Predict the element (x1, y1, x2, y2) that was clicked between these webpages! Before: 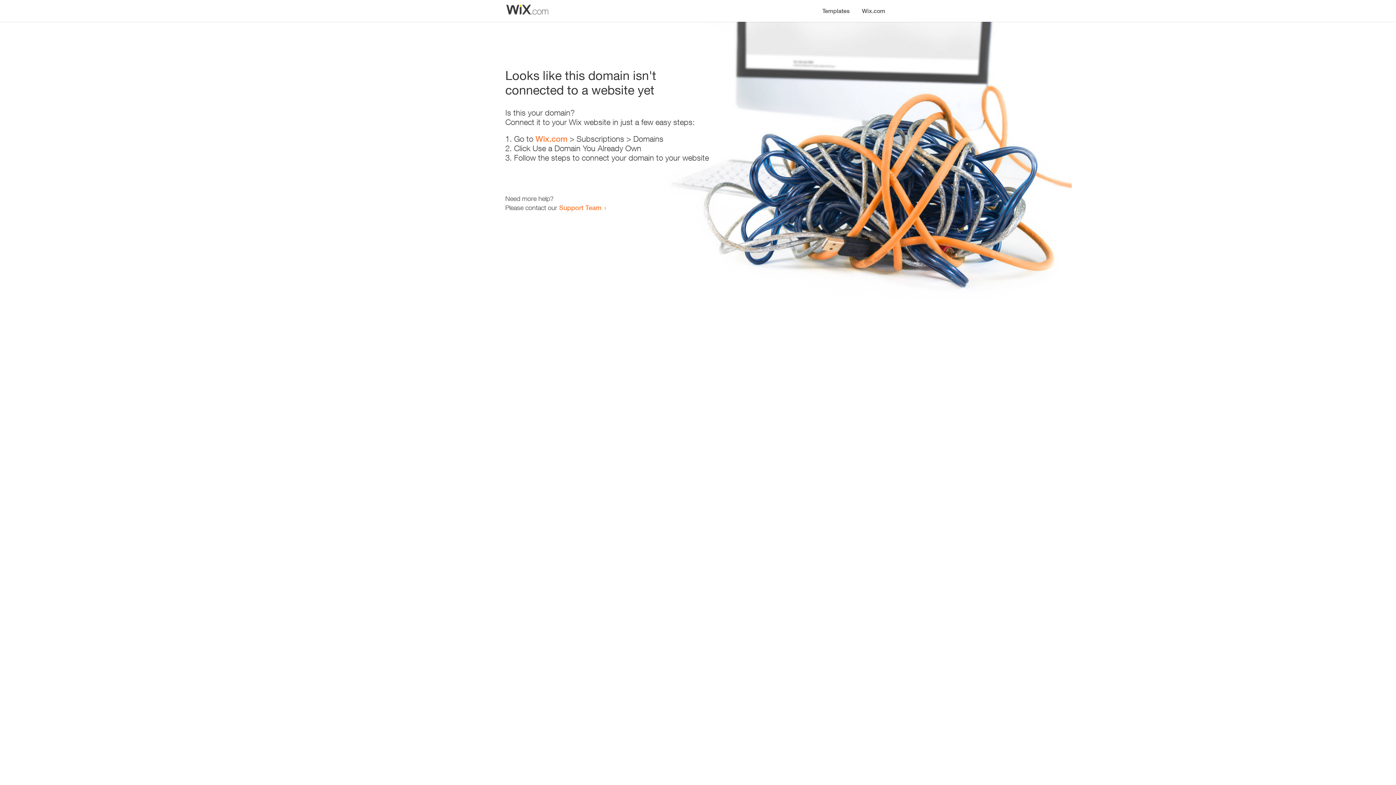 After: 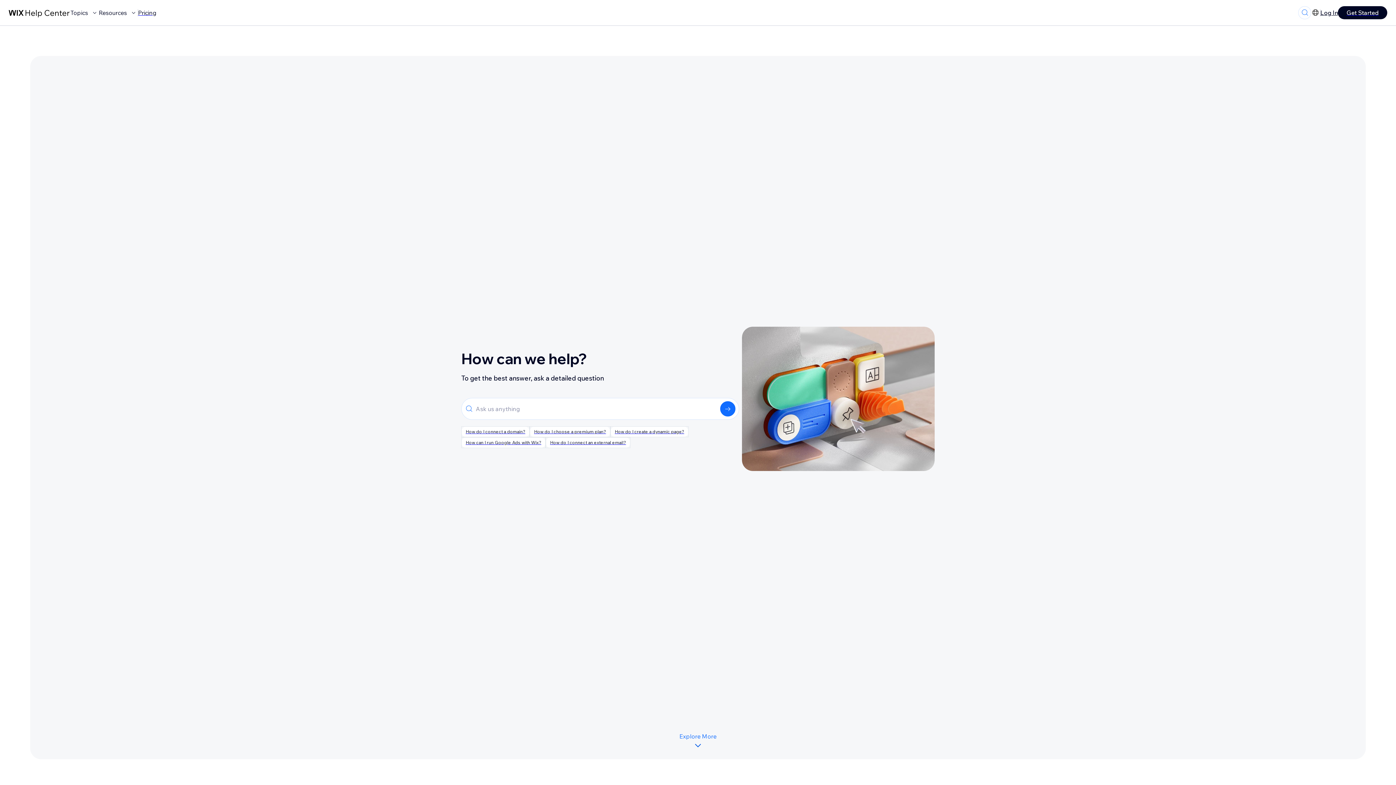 Action: label: Support Team bbox: (559, 203, 601, 211)